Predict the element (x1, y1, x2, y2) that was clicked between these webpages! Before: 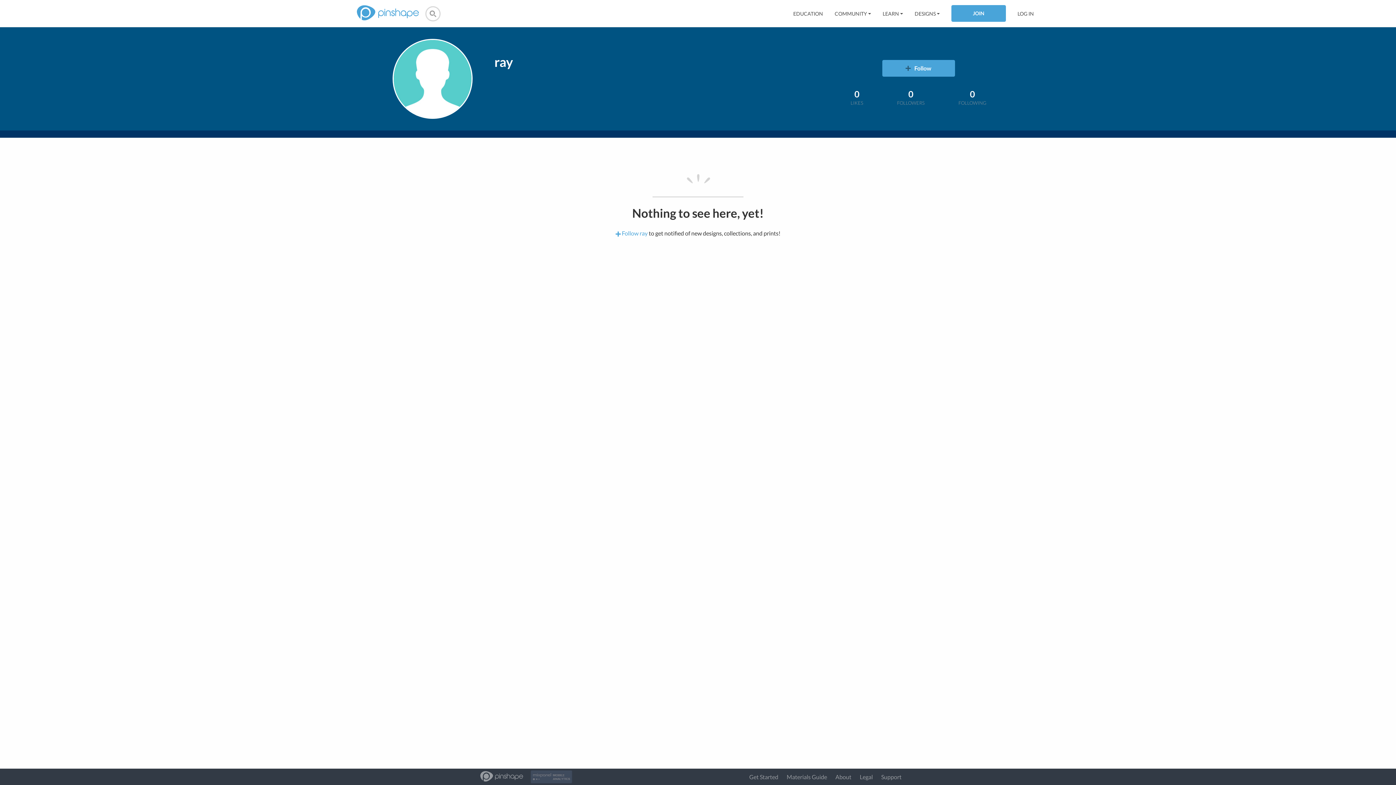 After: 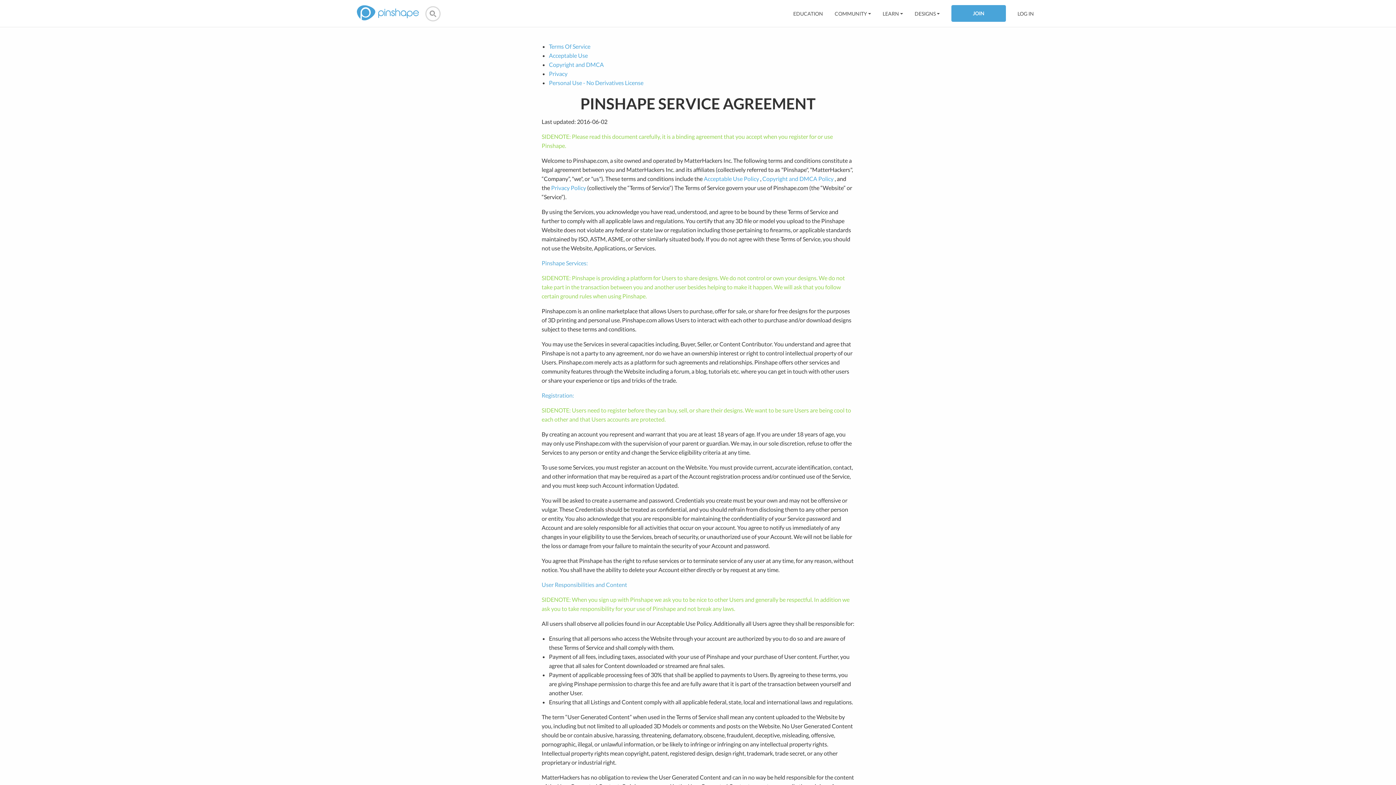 Action: label: Legal bbox: (860, 773, 873, 780)